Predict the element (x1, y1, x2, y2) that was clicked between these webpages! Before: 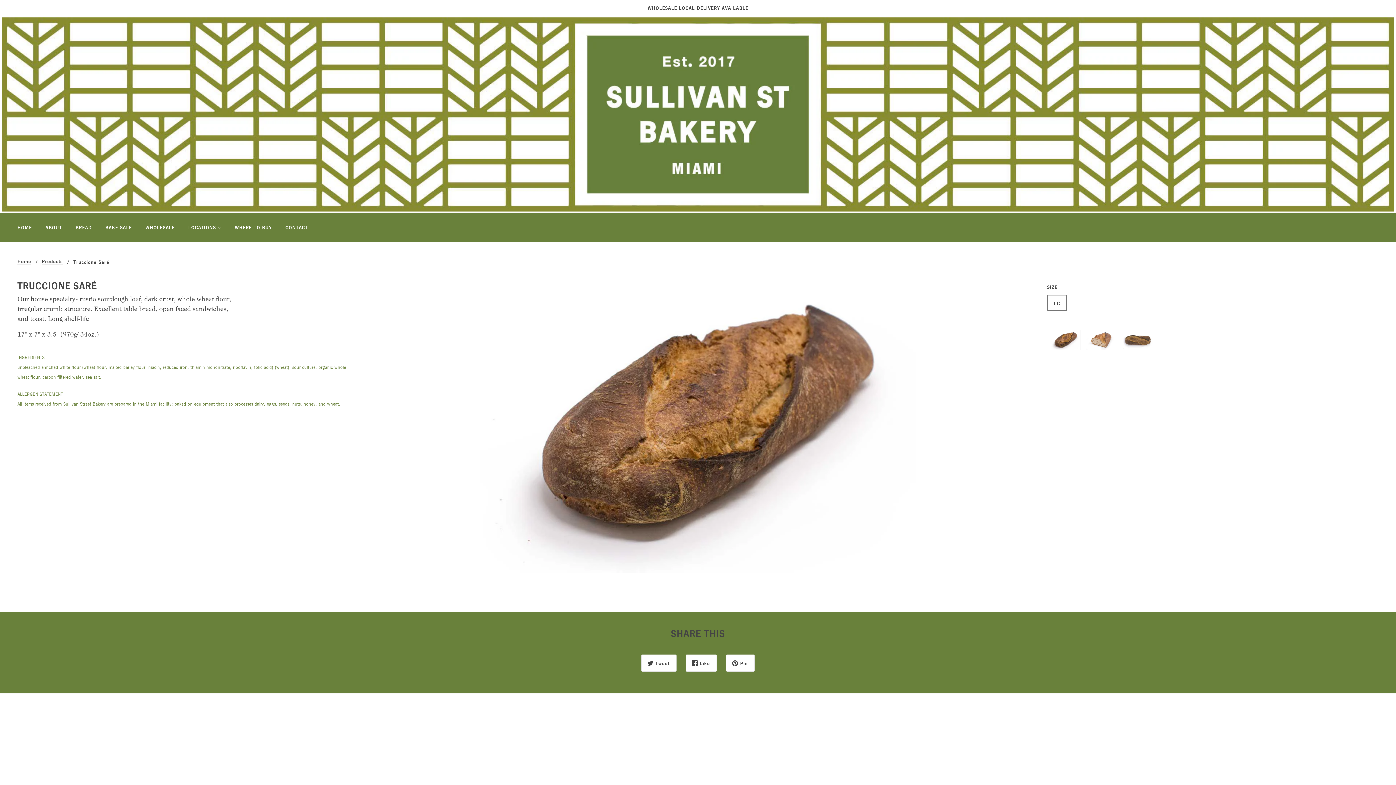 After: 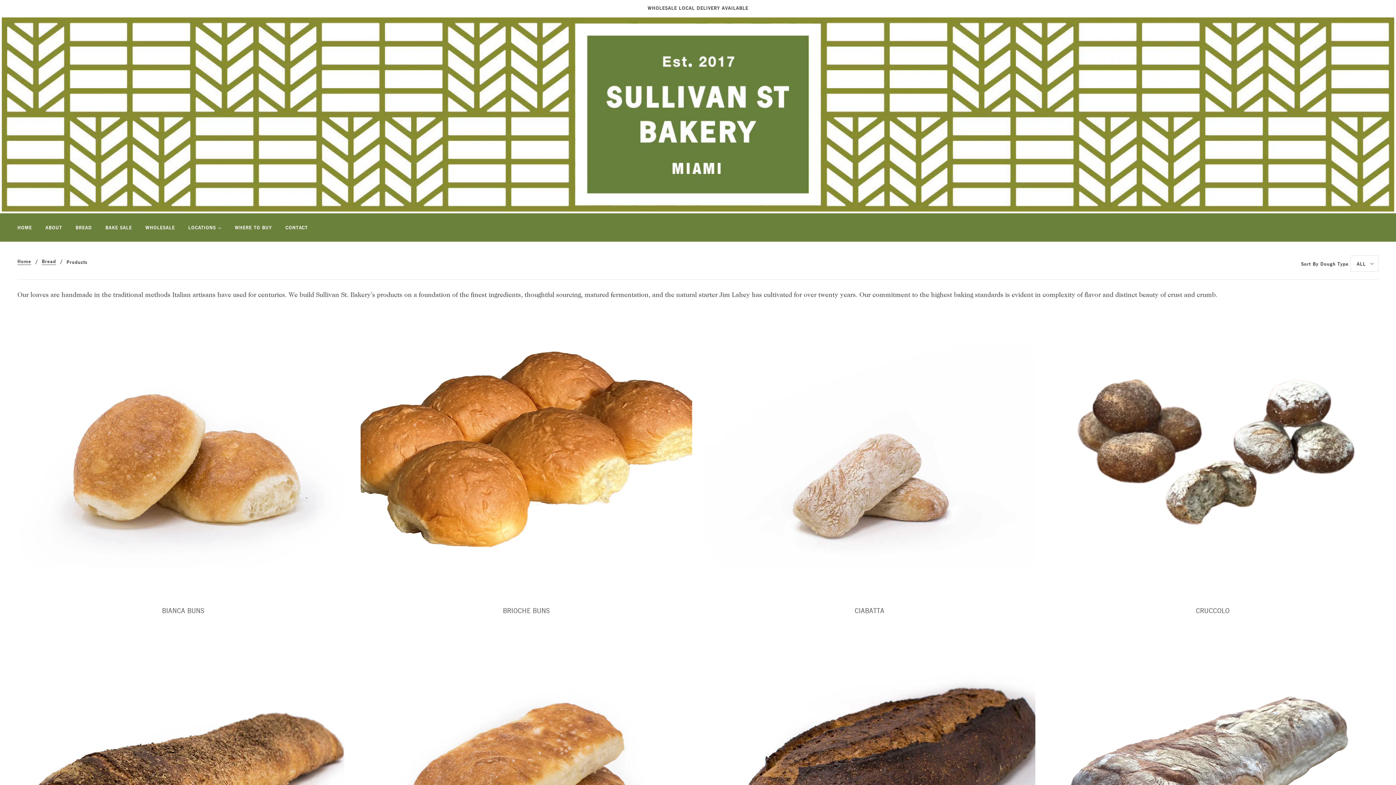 Action: bbox: (41, 259, 62, 265) label: Products